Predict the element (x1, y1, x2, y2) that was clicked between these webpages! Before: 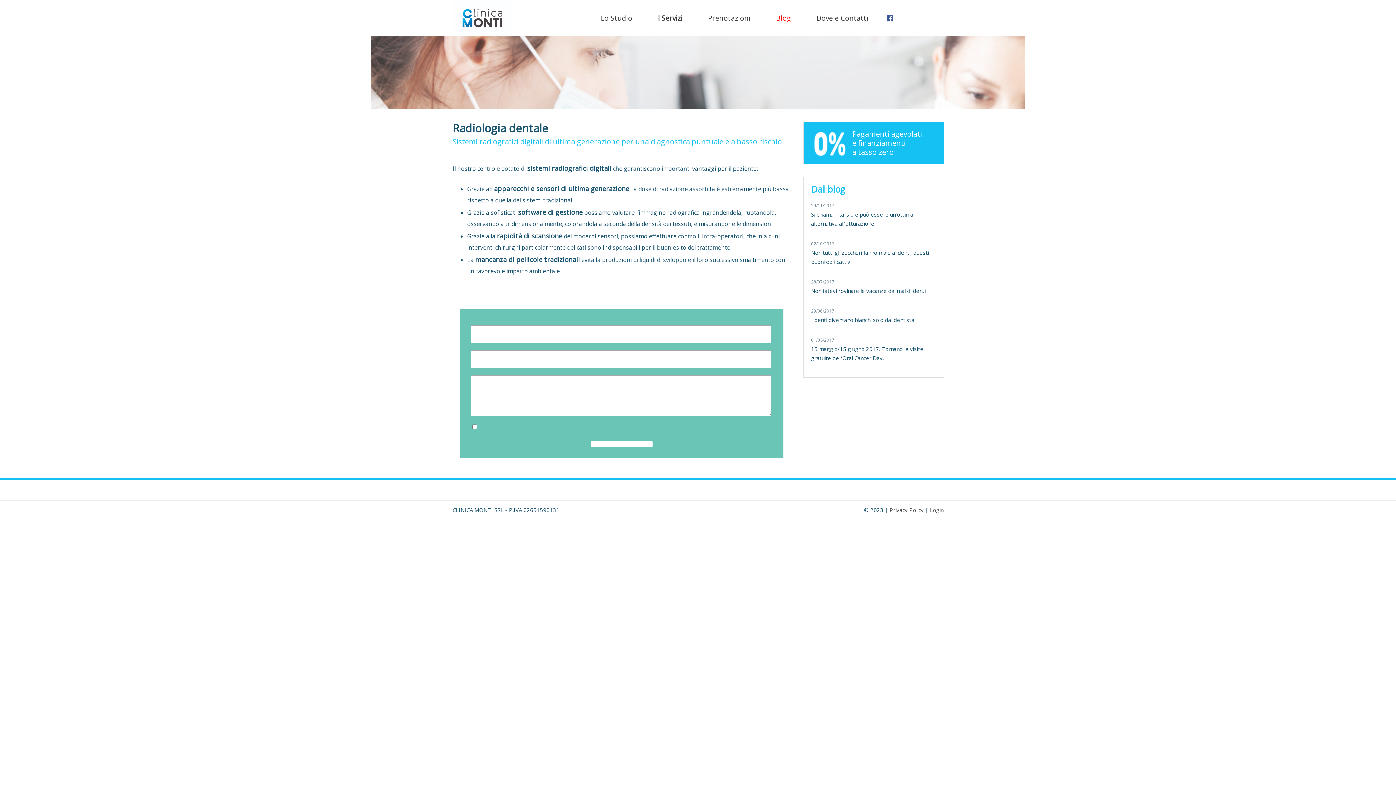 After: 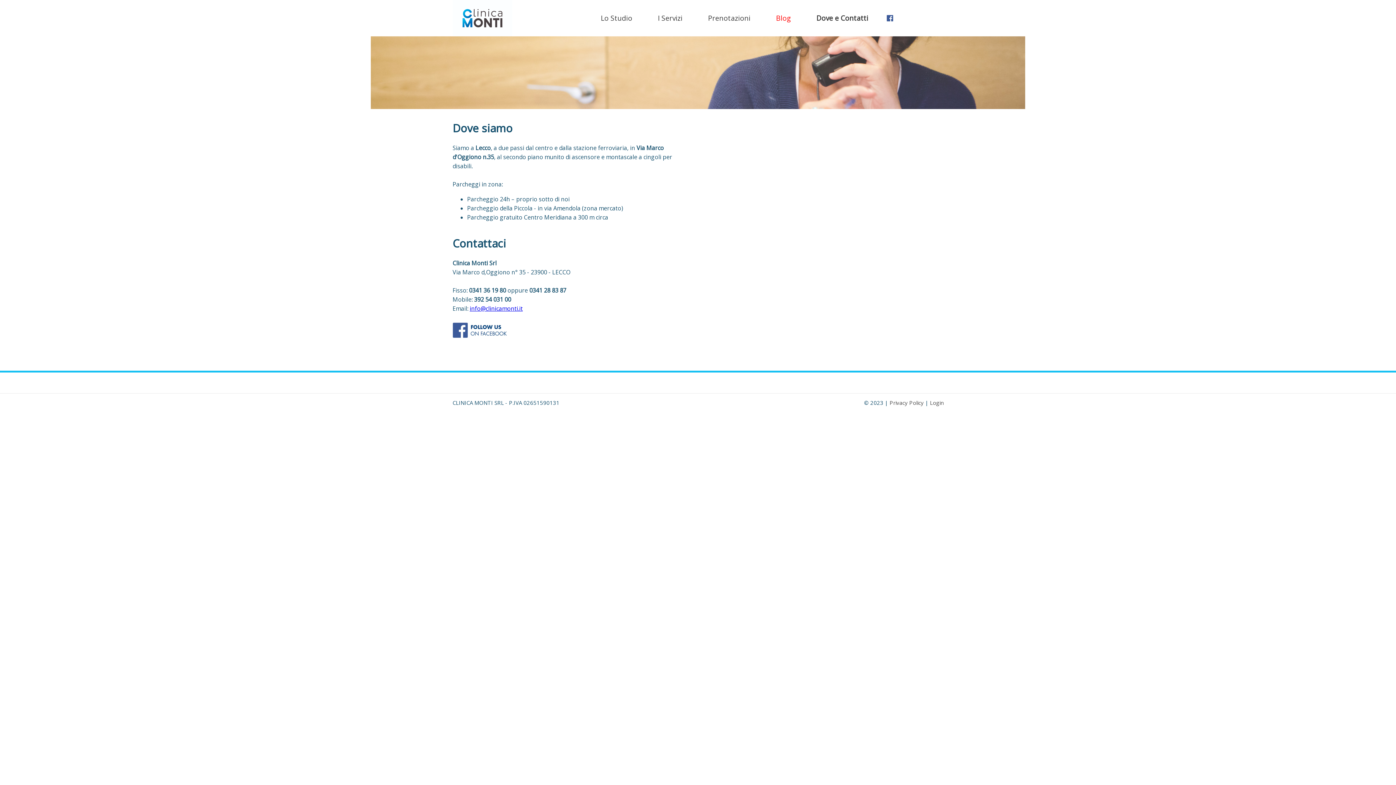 Action: label: Dove e Contatti bbox: (816, 13, 868, 22)